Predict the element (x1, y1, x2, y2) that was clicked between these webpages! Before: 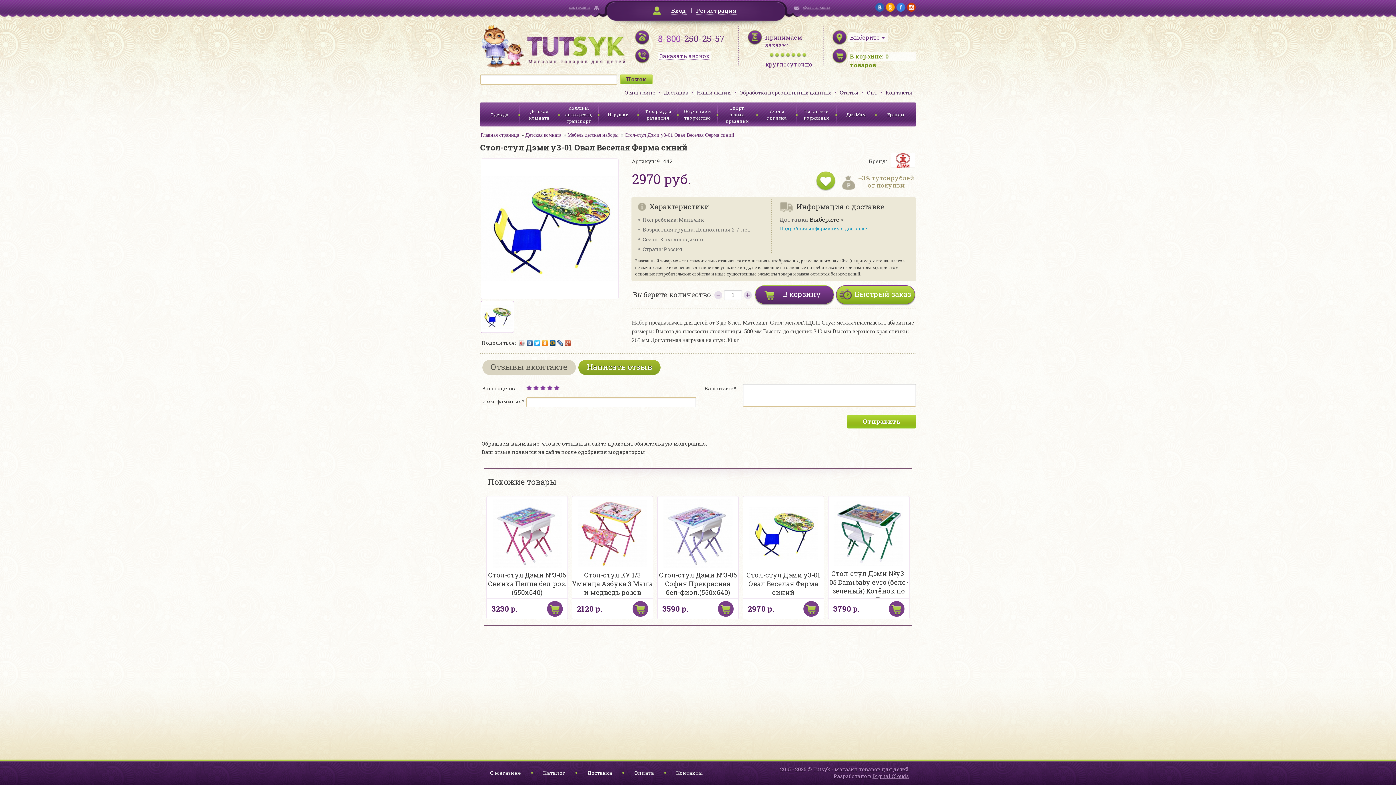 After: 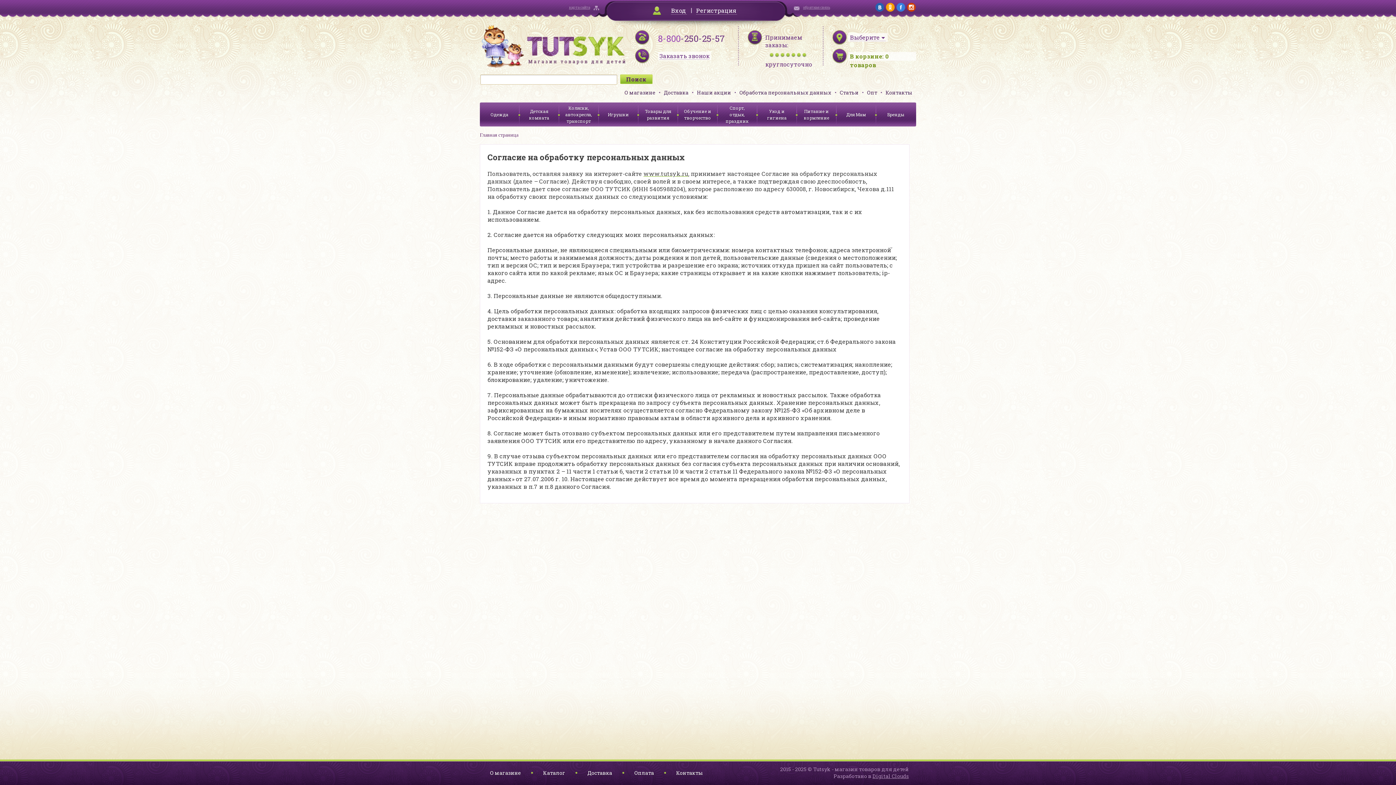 Action: bbox: (736, 84, 835, 100) label: Обработка персональных данных